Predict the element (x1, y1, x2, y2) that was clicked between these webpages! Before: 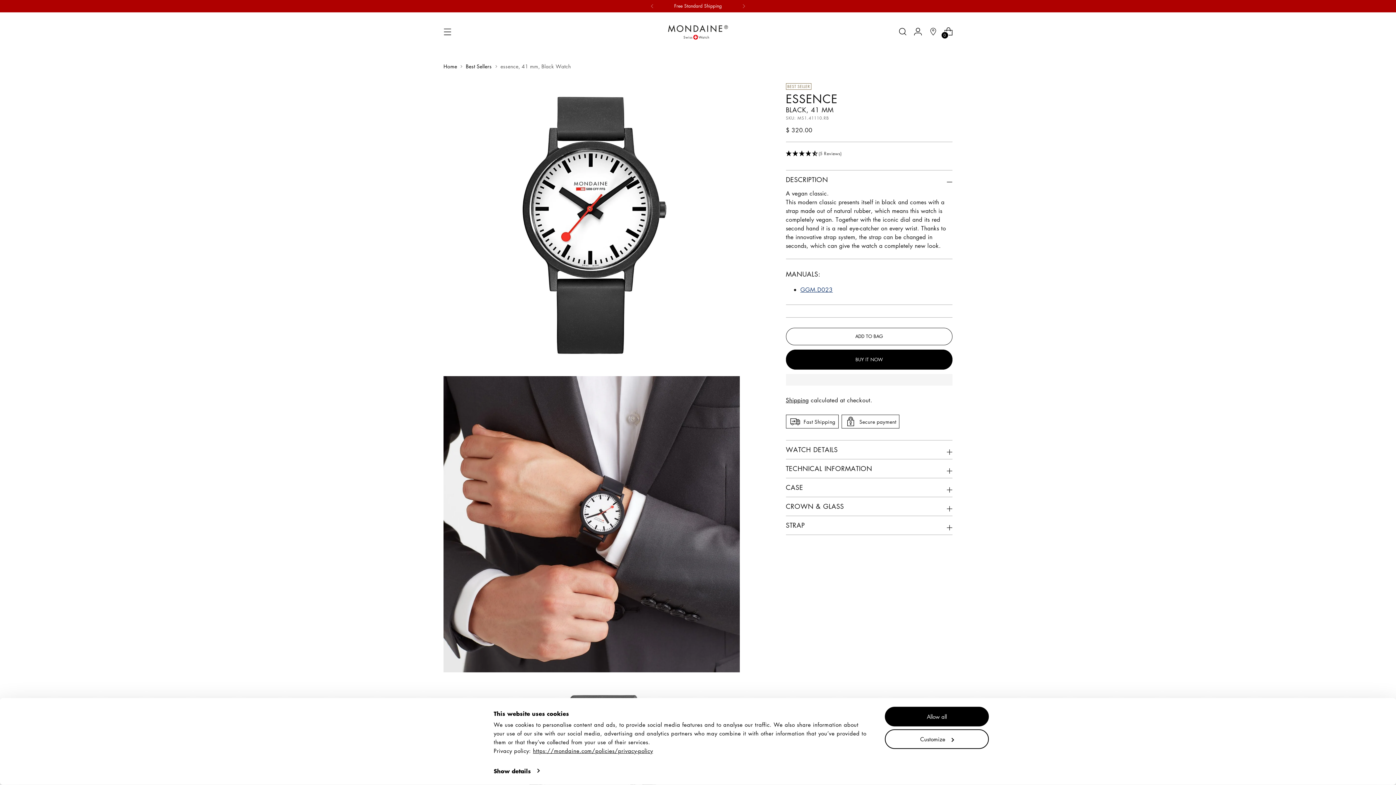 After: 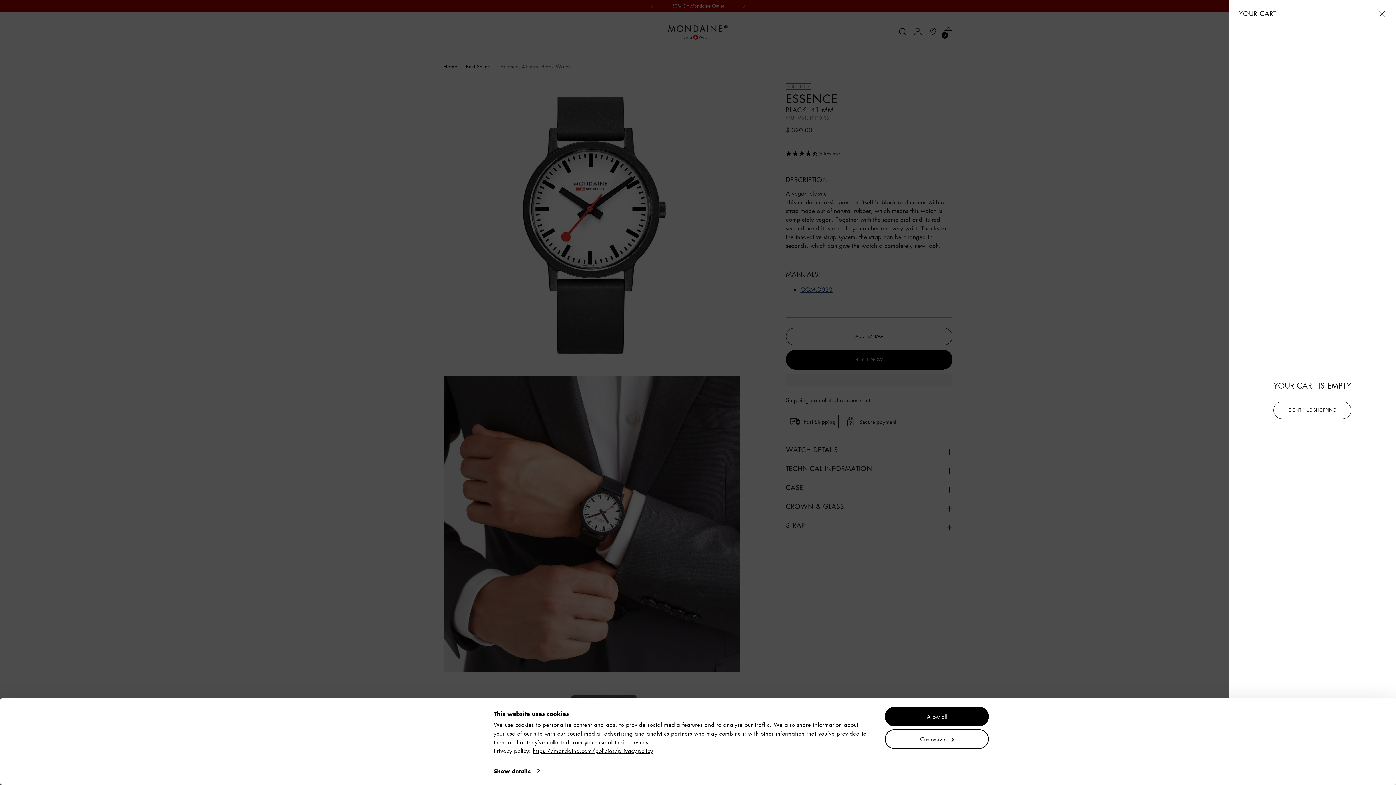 Action: bbox: (941, 24, 956, 38) label: Open cart modal